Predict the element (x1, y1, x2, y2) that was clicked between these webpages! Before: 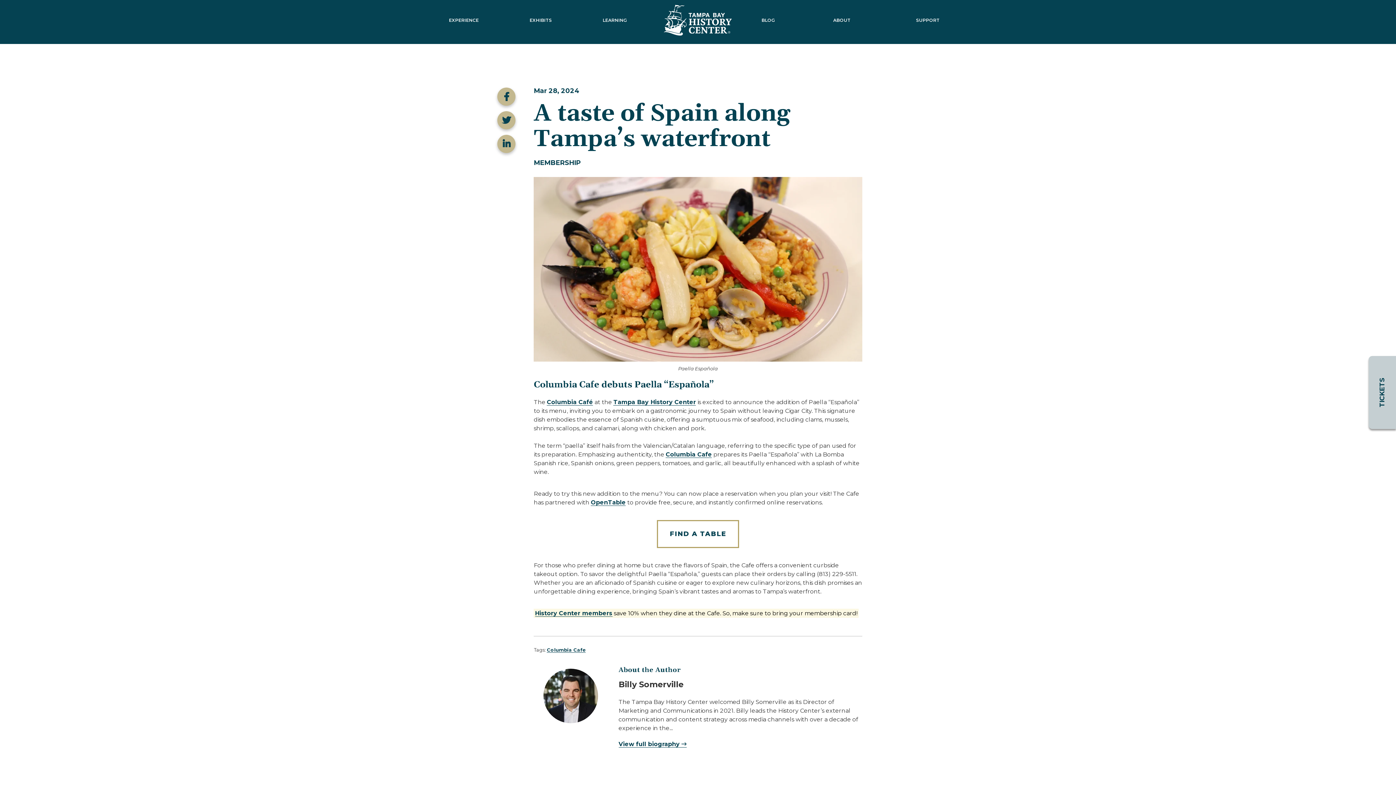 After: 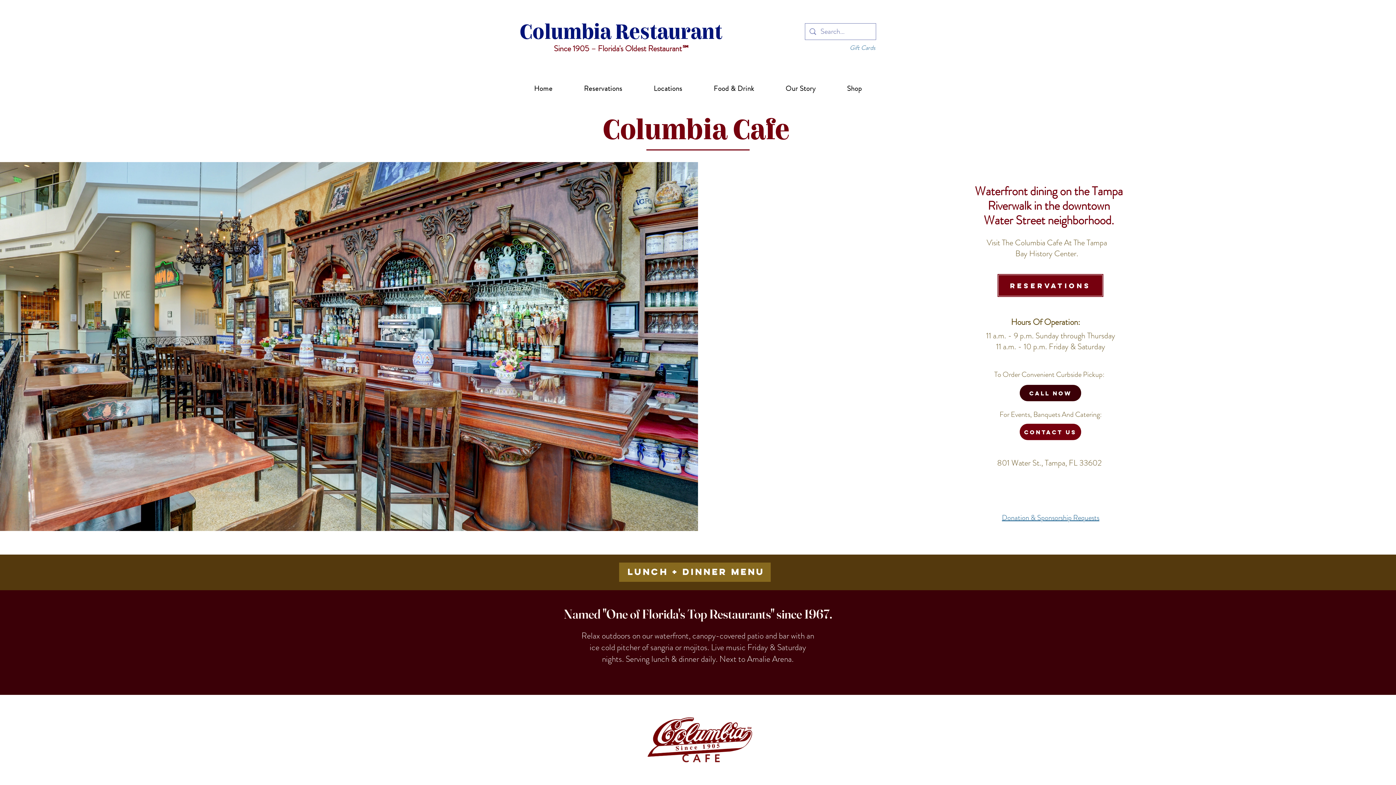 Action: label: Columbia Cafe bbox: (665, 451, 712, 458)